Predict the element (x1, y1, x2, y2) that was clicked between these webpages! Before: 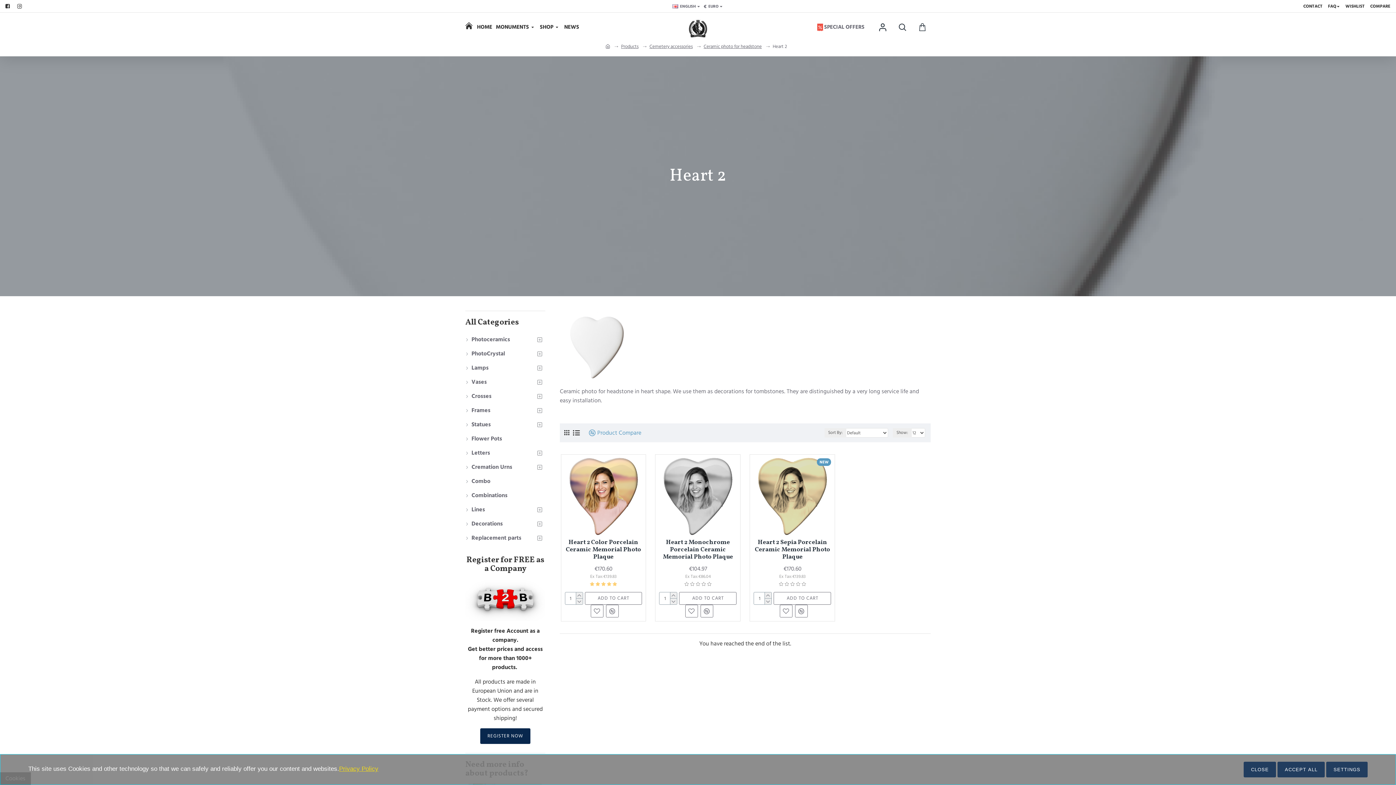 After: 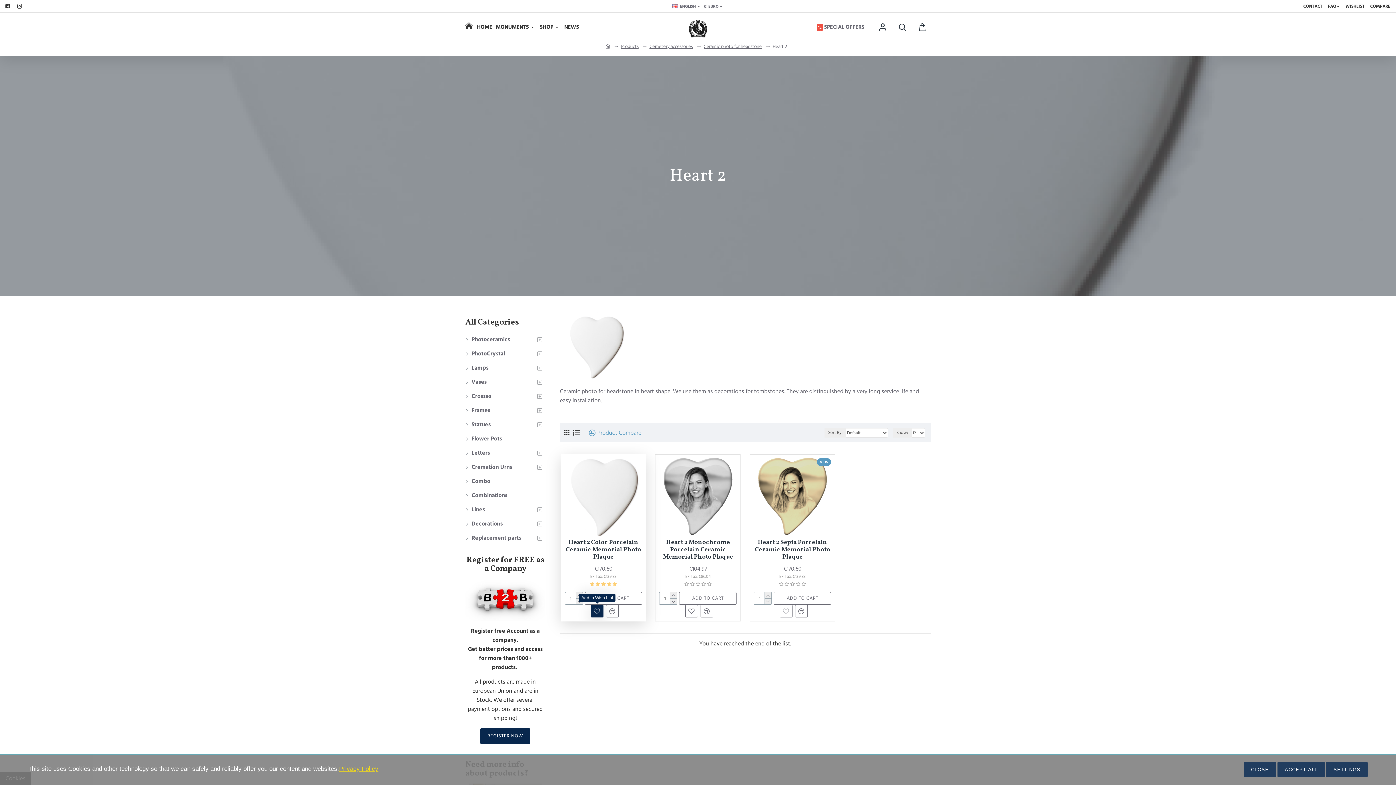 Action: bbox: (590, 605, 603, 617)